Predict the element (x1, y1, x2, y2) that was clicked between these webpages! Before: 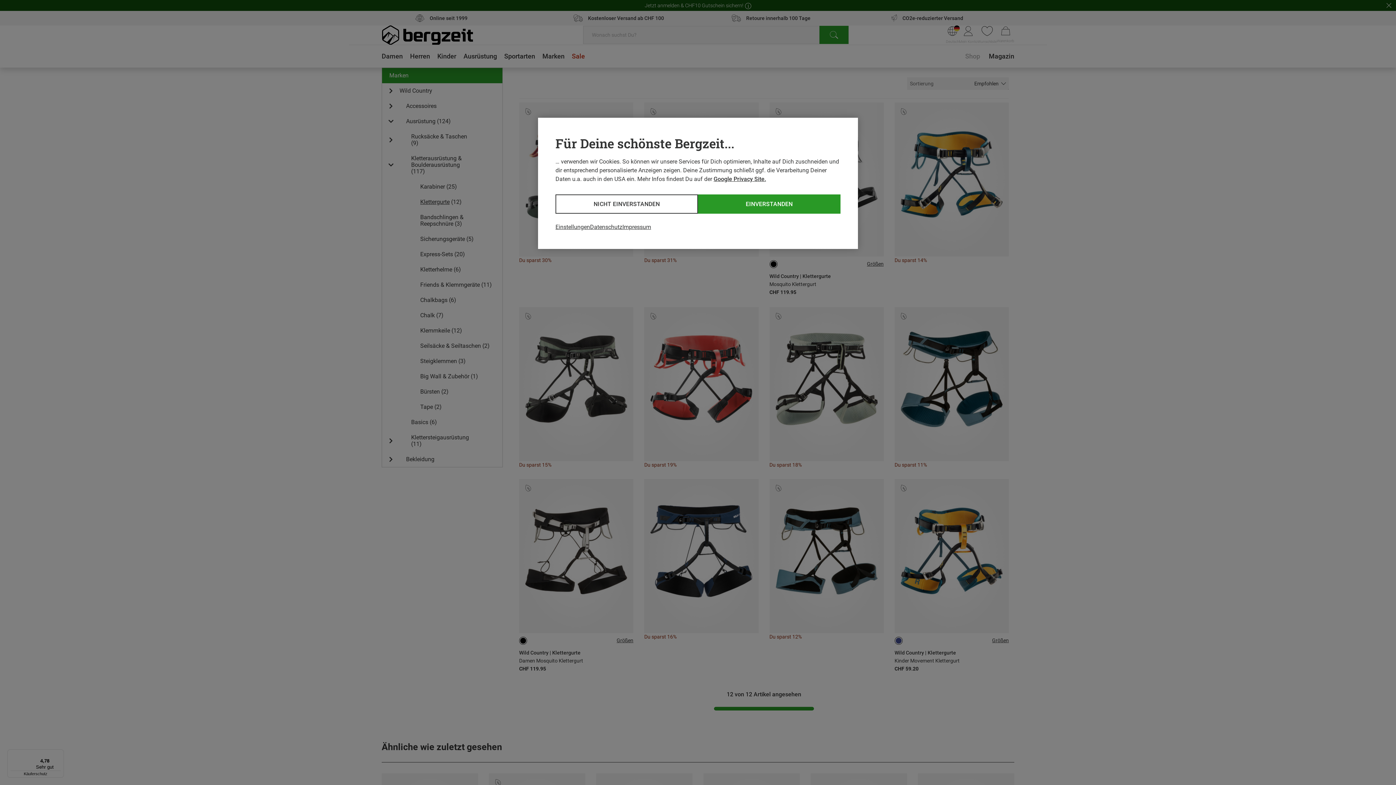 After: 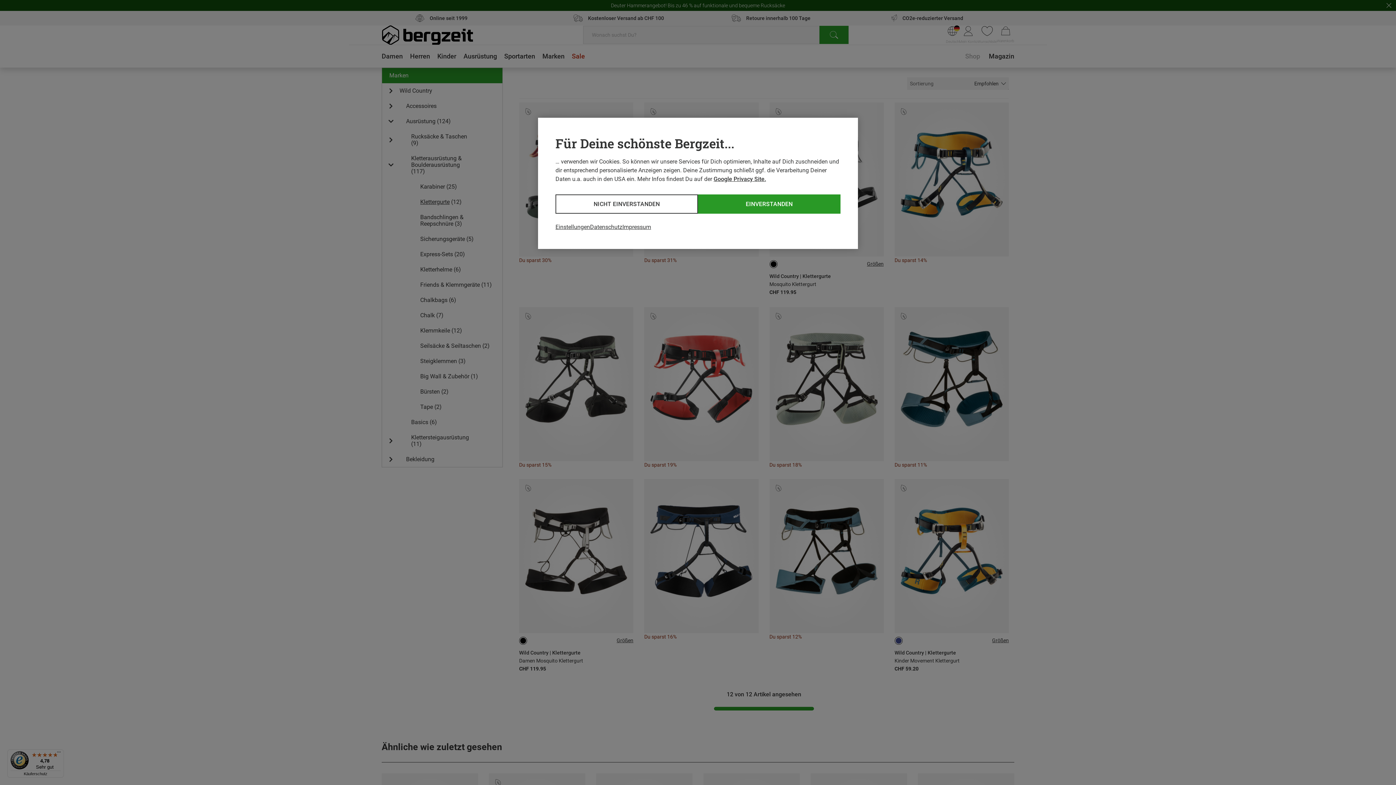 Action: label: Google Privacy Site. bbox: (713, 175, 766, 182)